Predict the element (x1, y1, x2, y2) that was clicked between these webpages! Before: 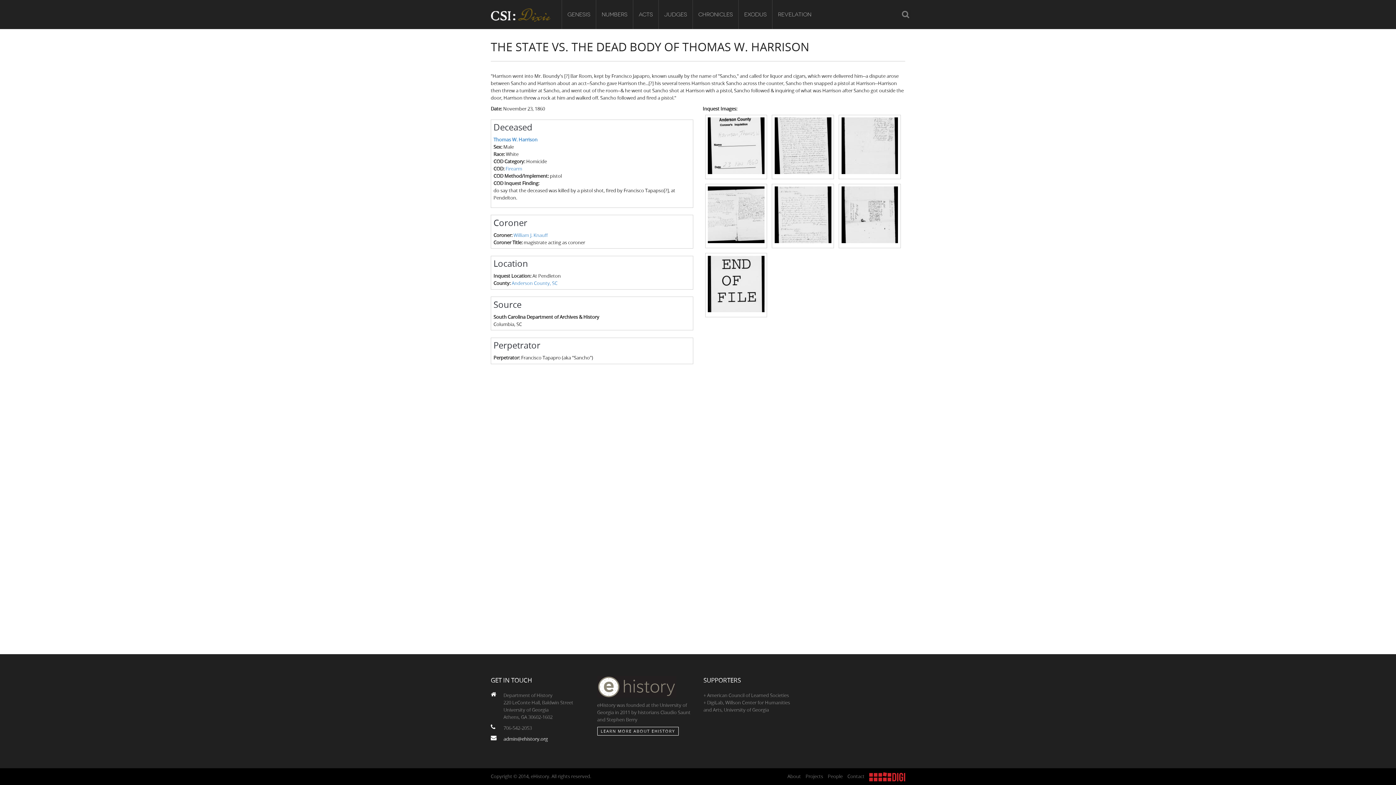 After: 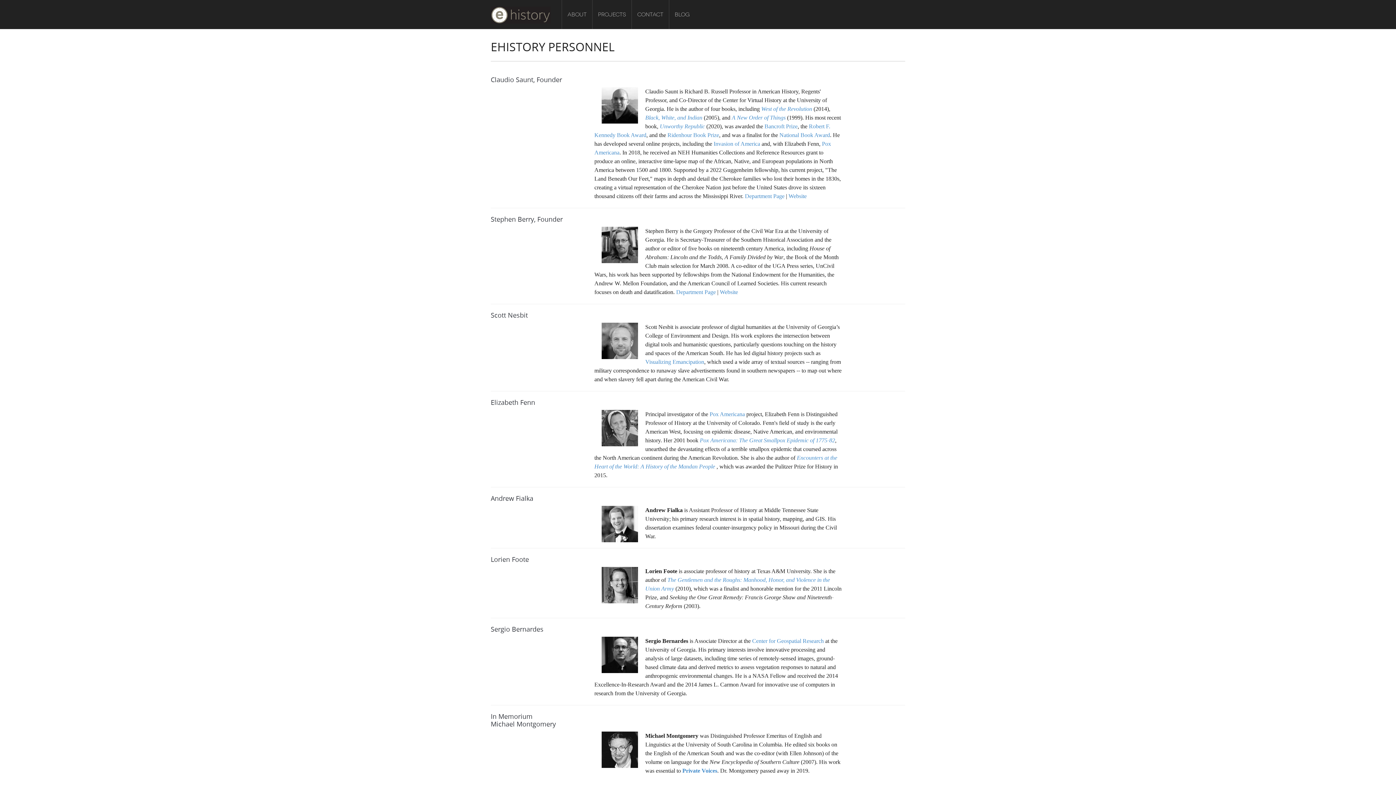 Action: bbox: (828, 773, 842, 779) label: People